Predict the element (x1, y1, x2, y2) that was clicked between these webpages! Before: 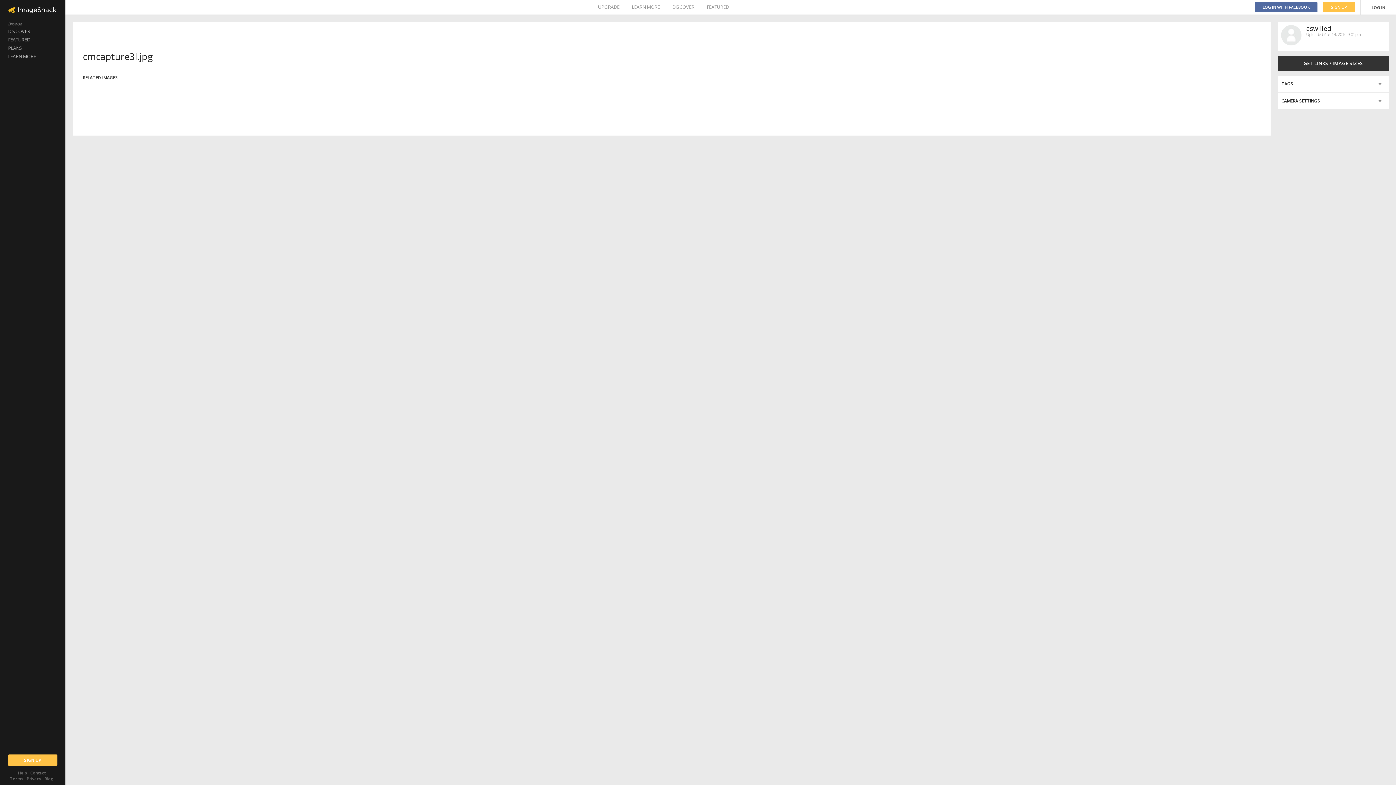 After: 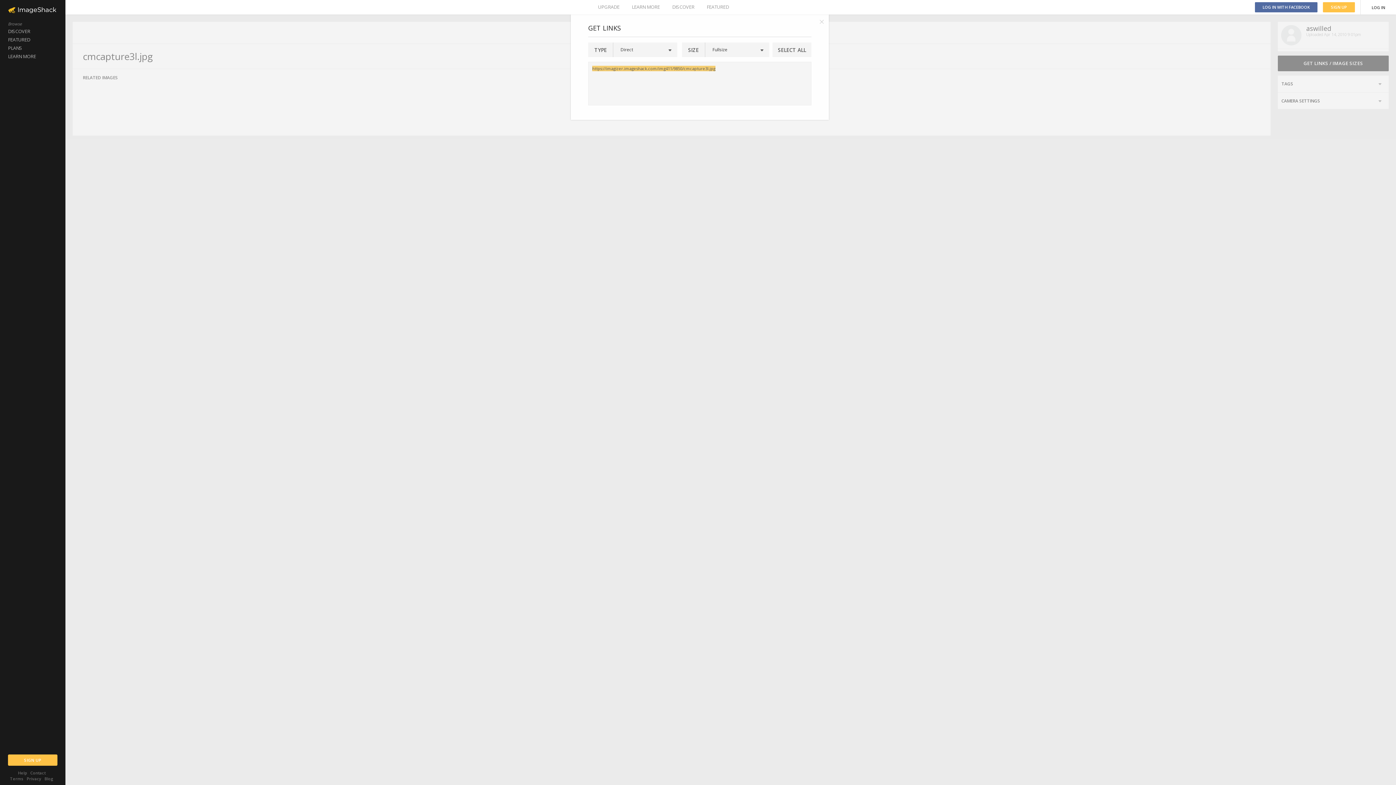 Action: bbox: (1278, 55, 1389, 71) label: GET LINKS / IMAGE SIZES